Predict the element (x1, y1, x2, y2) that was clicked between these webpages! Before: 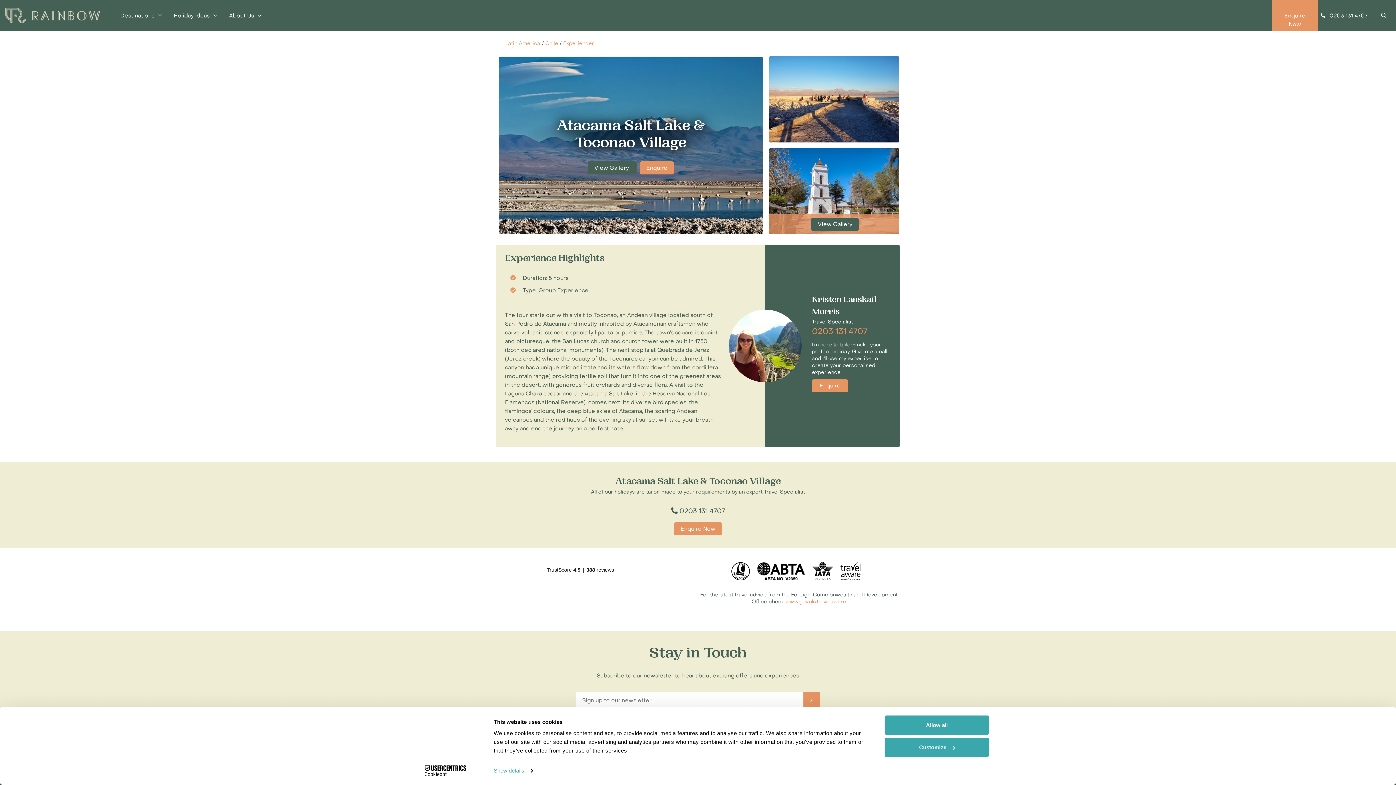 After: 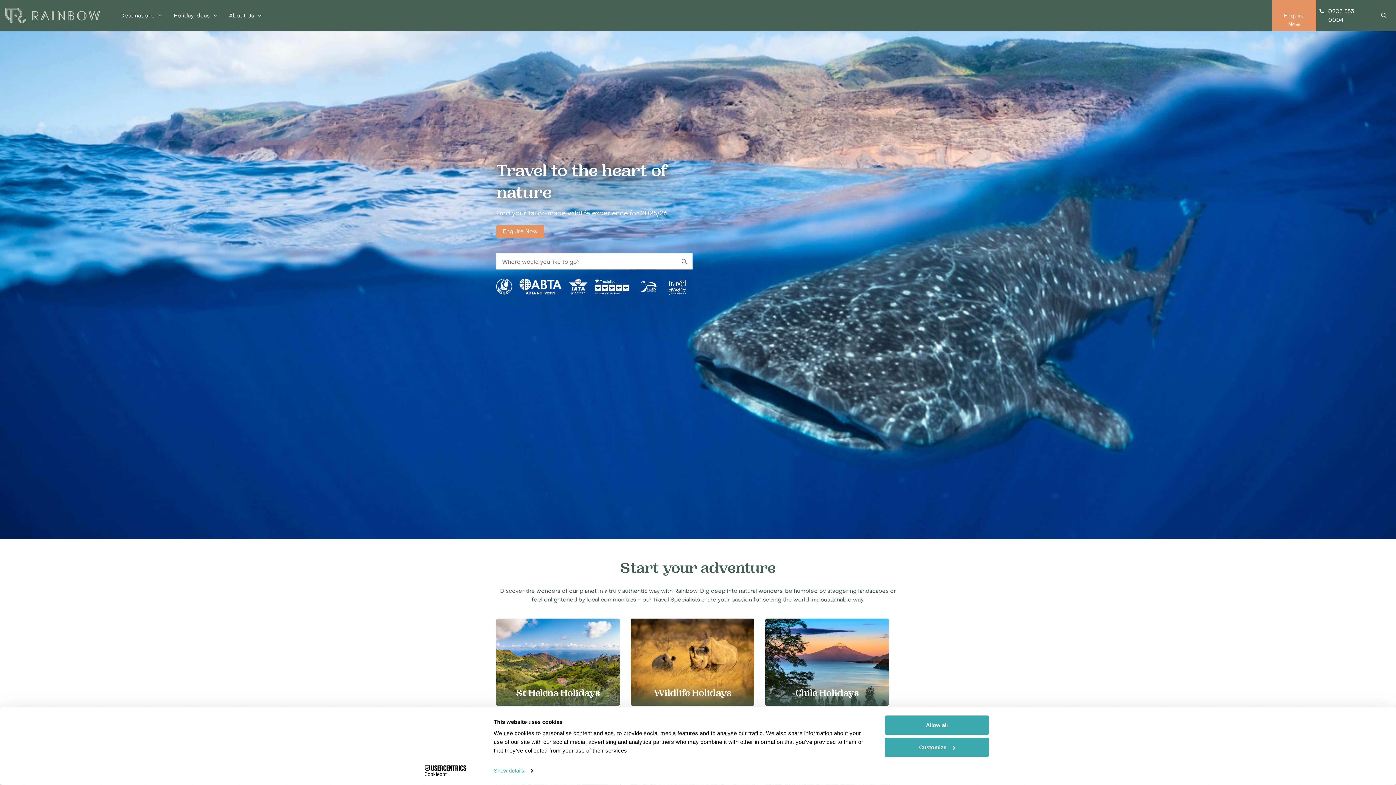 Action: bbox: (5, 8, 99, 22)